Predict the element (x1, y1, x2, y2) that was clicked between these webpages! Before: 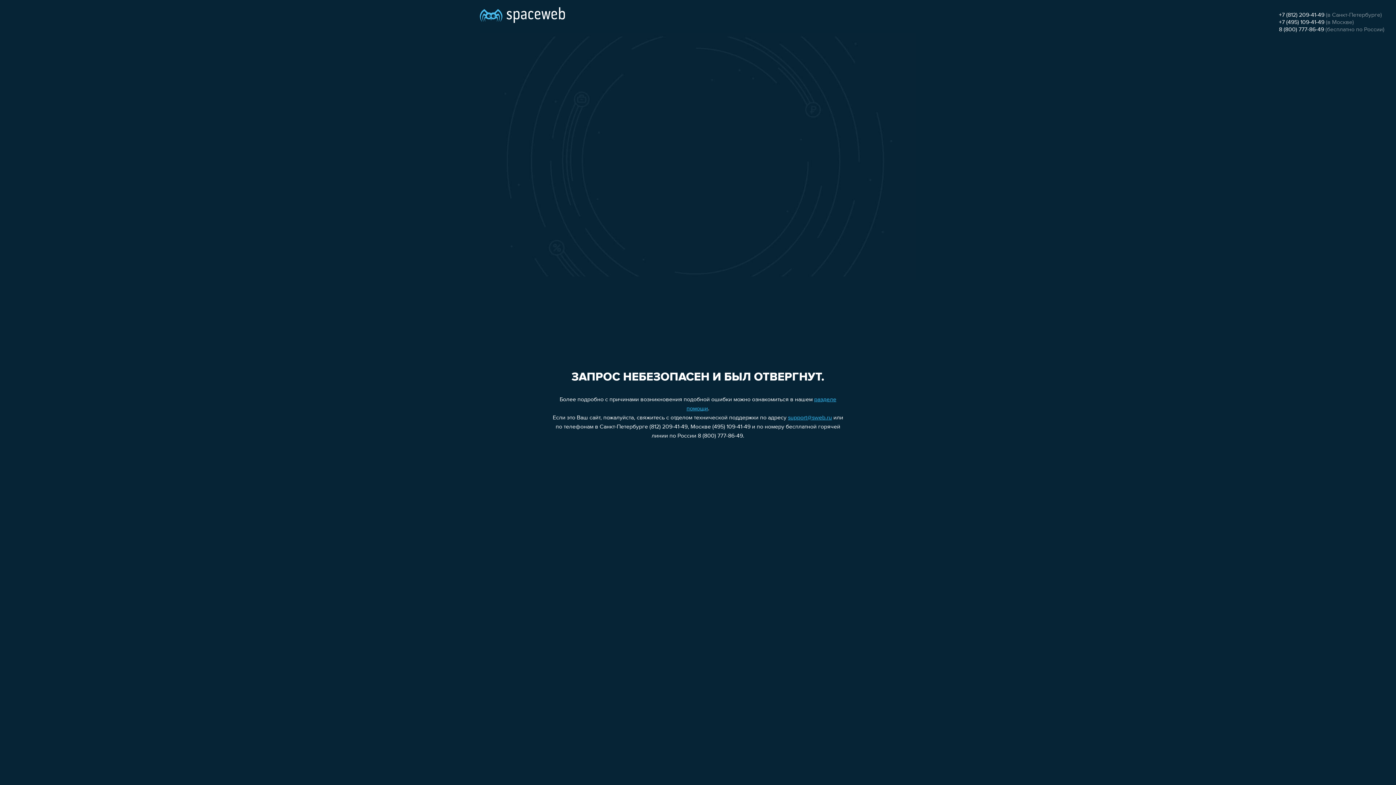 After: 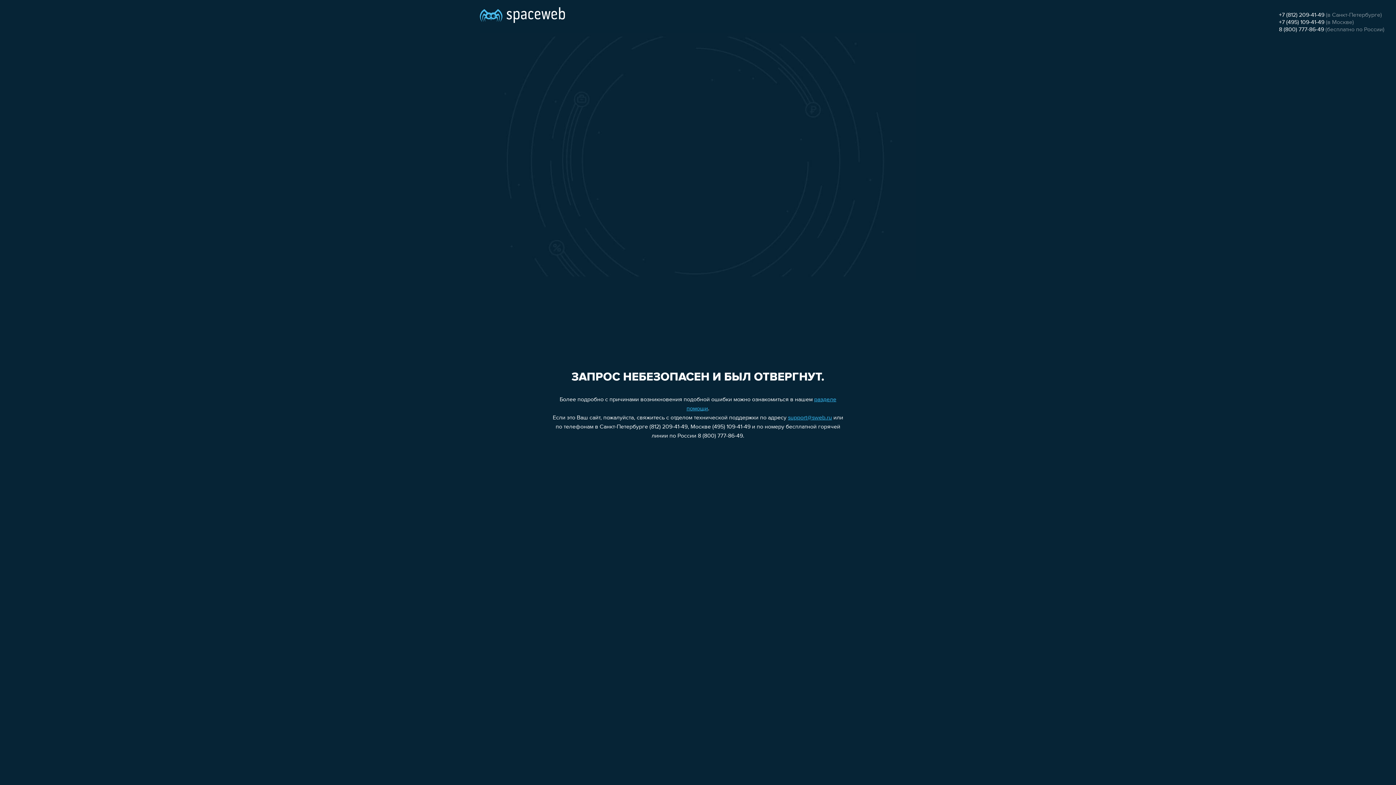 Action: label: +7 (495) 109-41-49 bbox: (1279, 19, 1324, 25)